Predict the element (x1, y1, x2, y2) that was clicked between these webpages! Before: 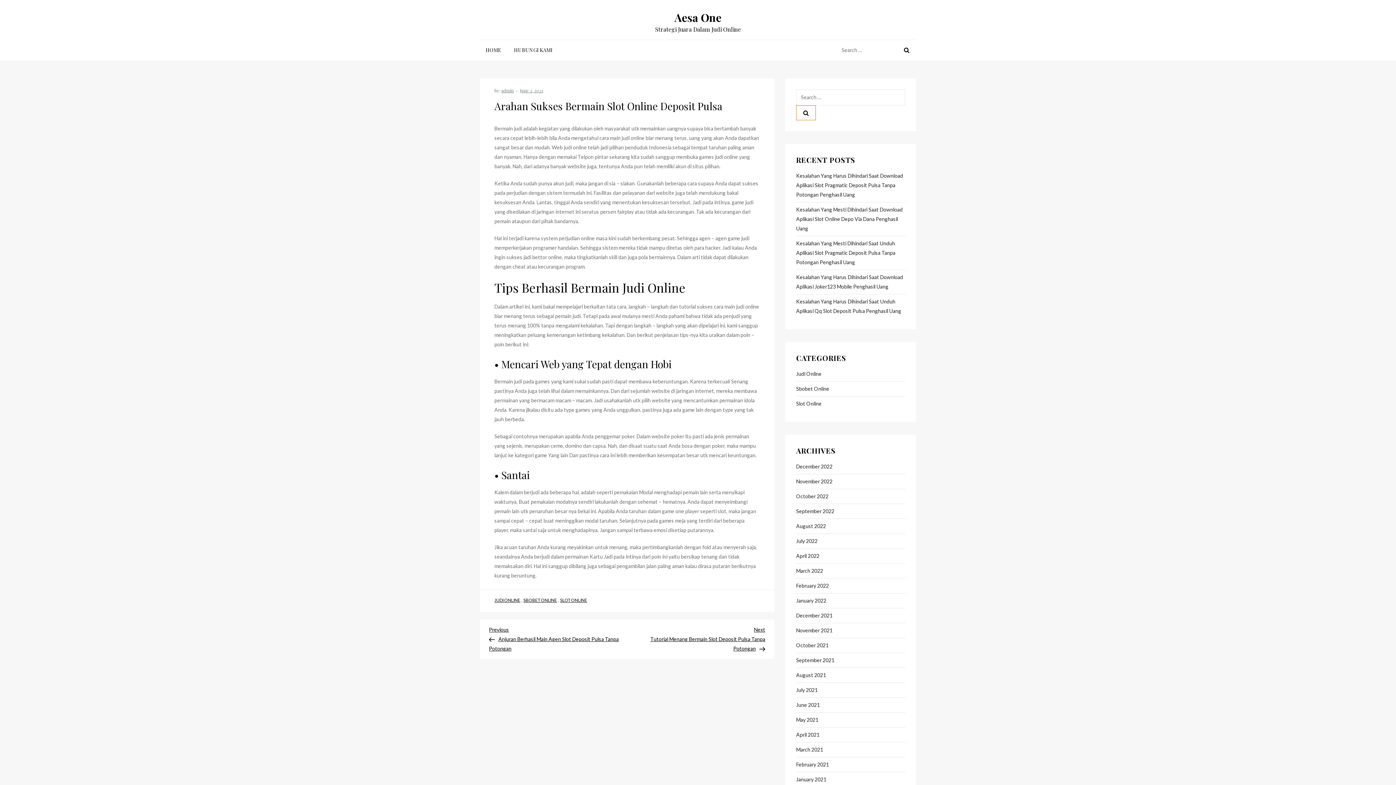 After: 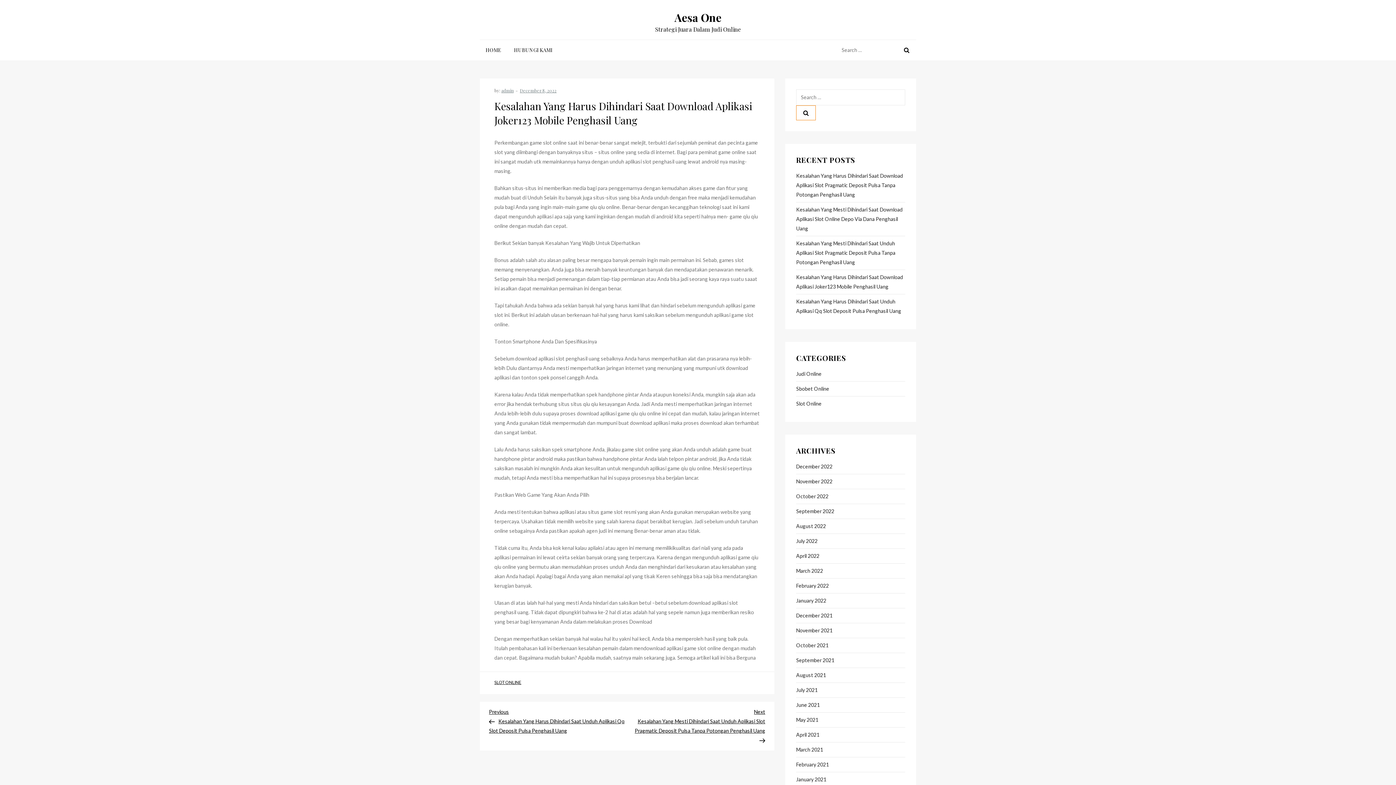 Action: label: Kesalahan Yang Harus Dihindari Saat Download Aplikasi Joker123 Mobile Penghasil Uang bbox: (796, 272, 905, 291)